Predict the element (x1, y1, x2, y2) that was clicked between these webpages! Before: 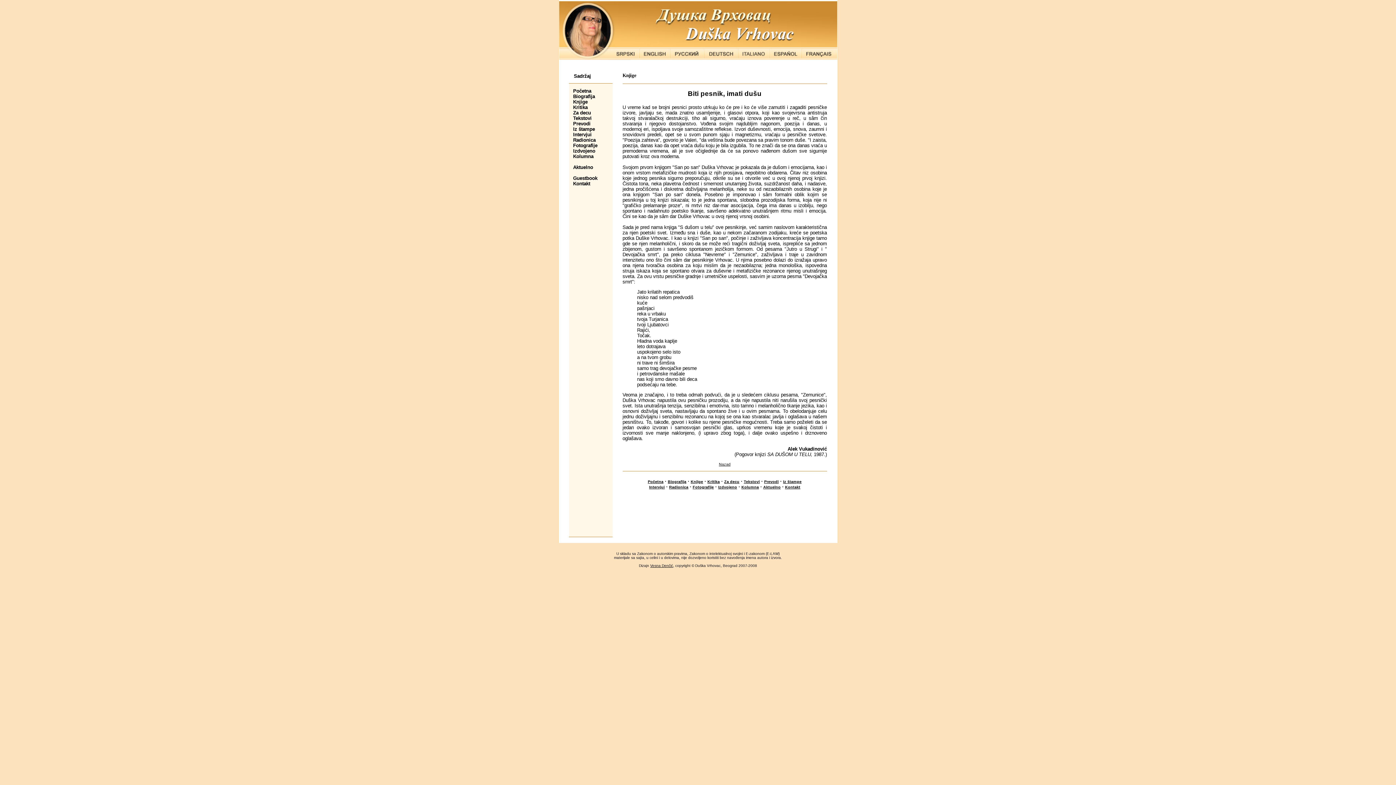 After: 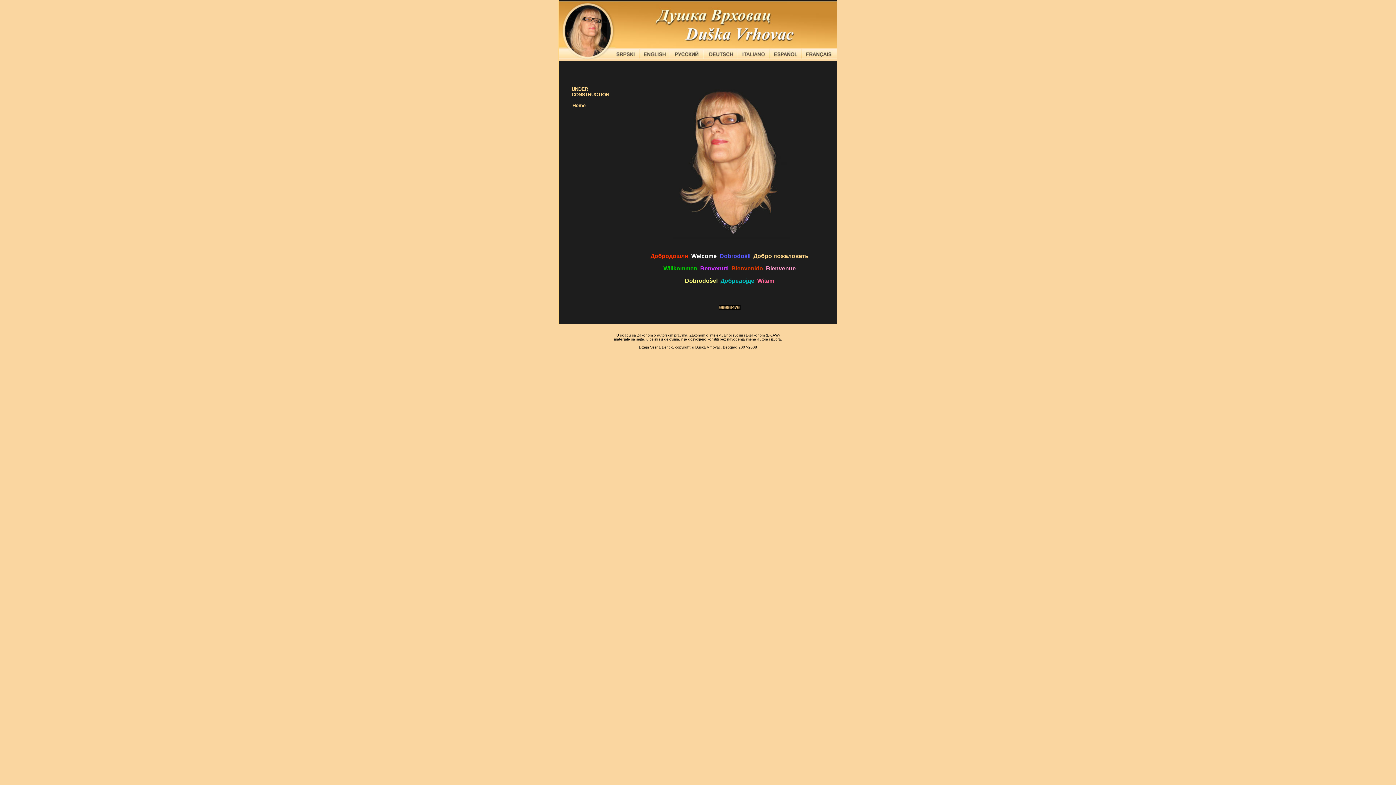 Action: bbox: (801, 55, 837, 61)